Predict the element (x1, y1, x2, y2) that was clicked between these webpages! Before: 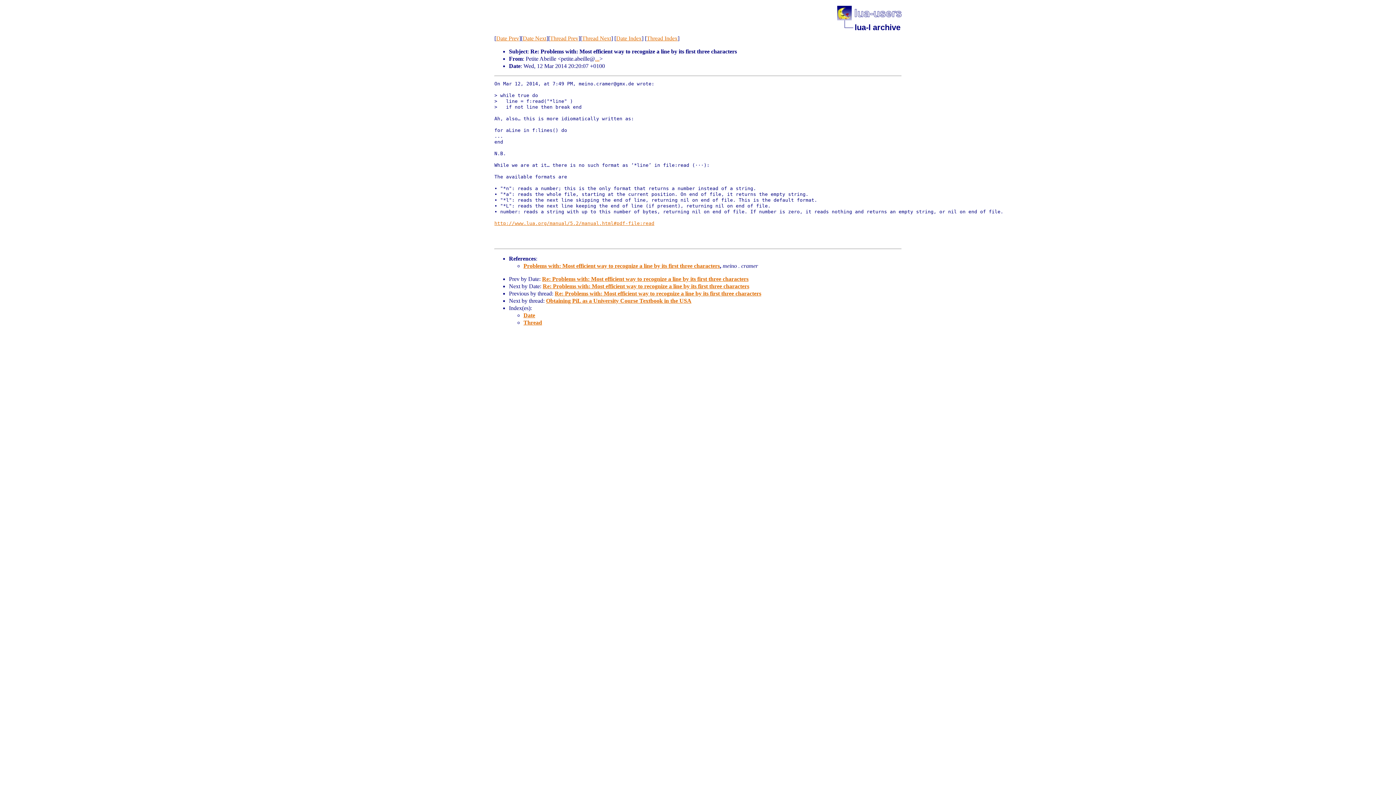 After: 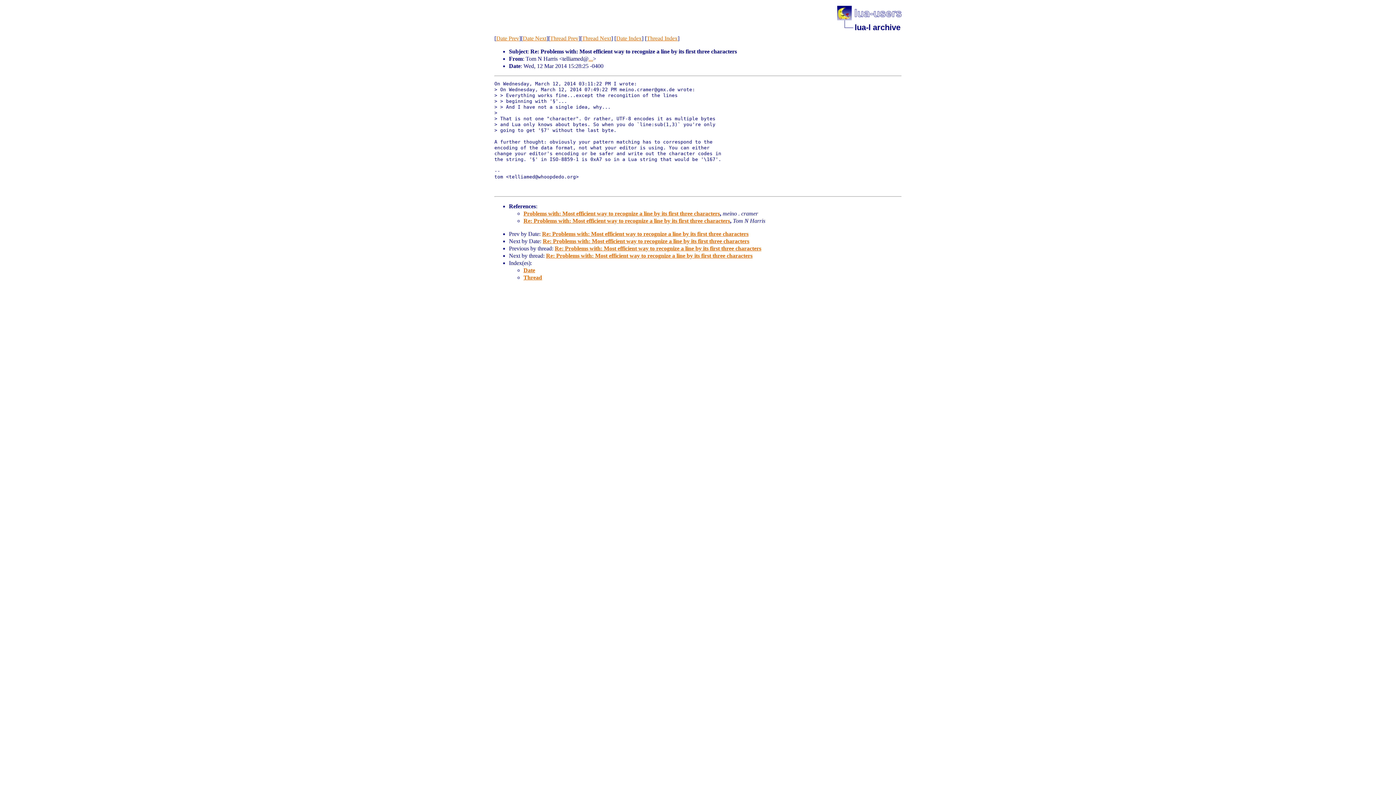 Action: label: Date Next bbox: (522, 35, 546, 41)